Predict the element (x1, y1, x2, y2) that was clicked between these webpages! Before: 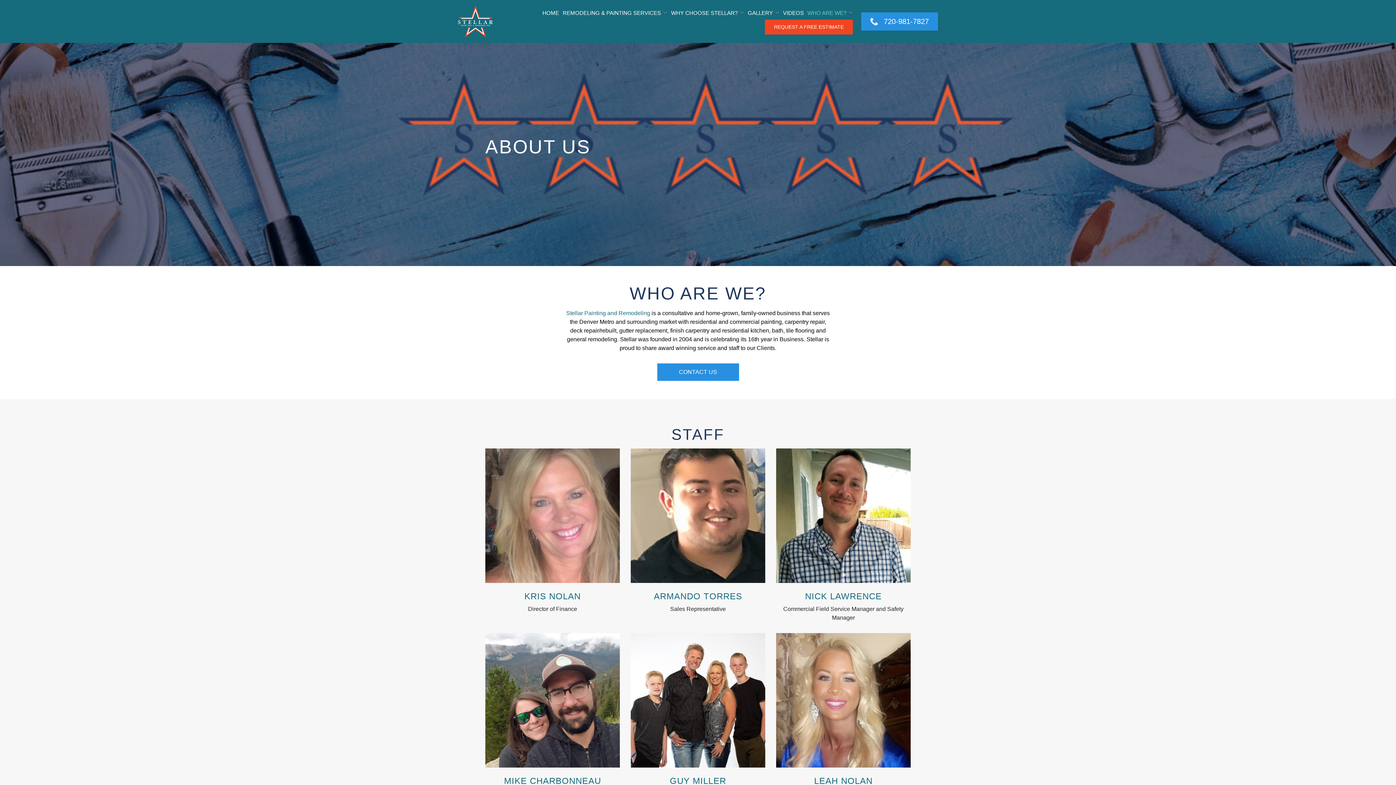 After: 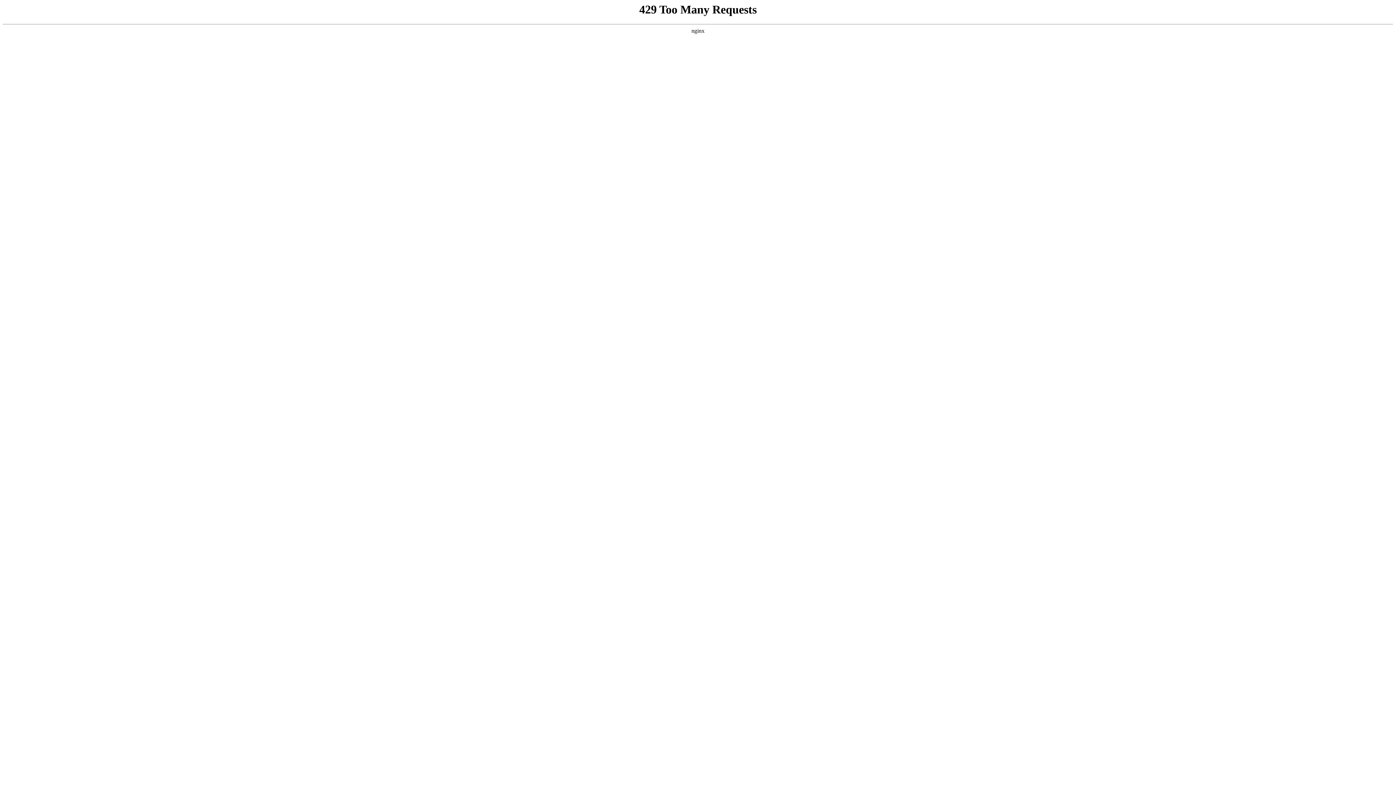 Action: label: CONTACT US bbox: (657, 363, 739, 381)